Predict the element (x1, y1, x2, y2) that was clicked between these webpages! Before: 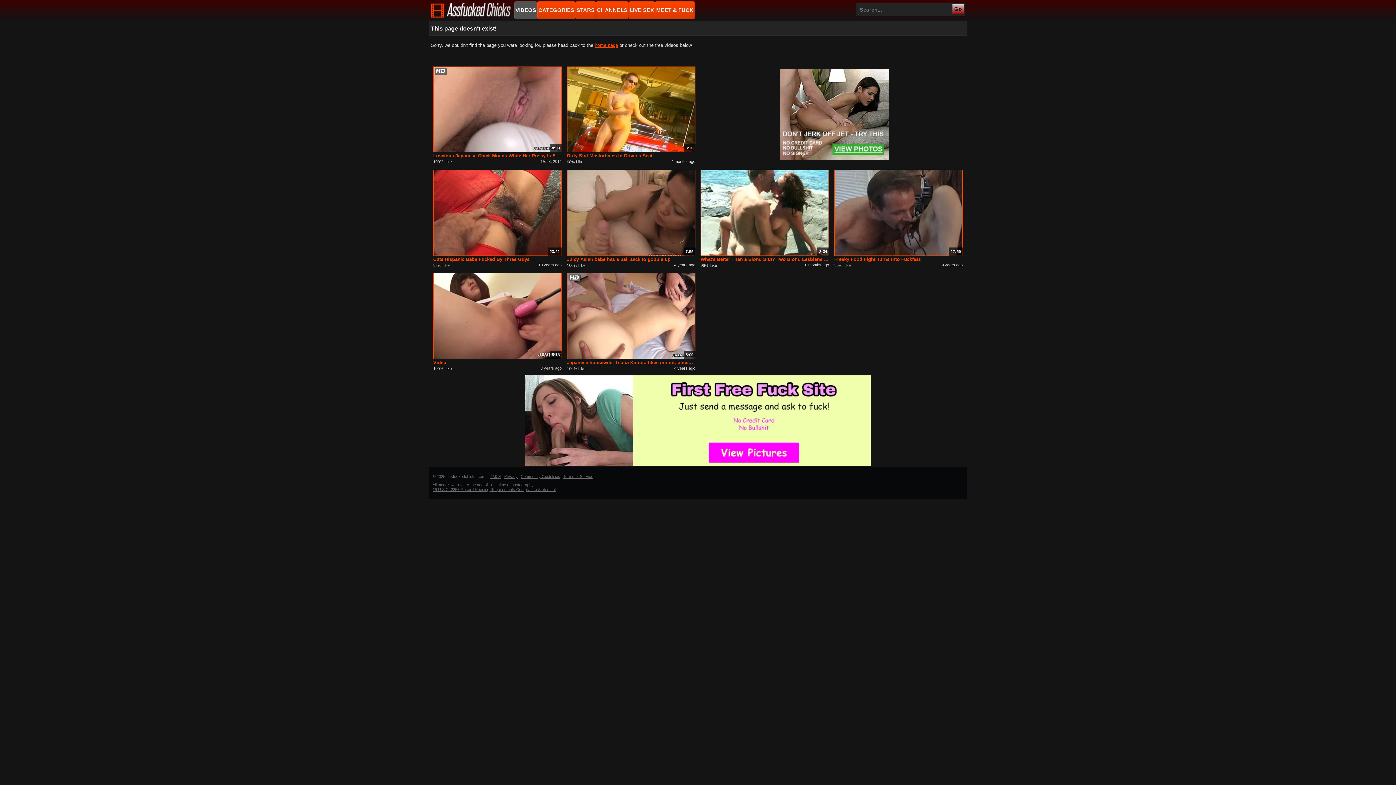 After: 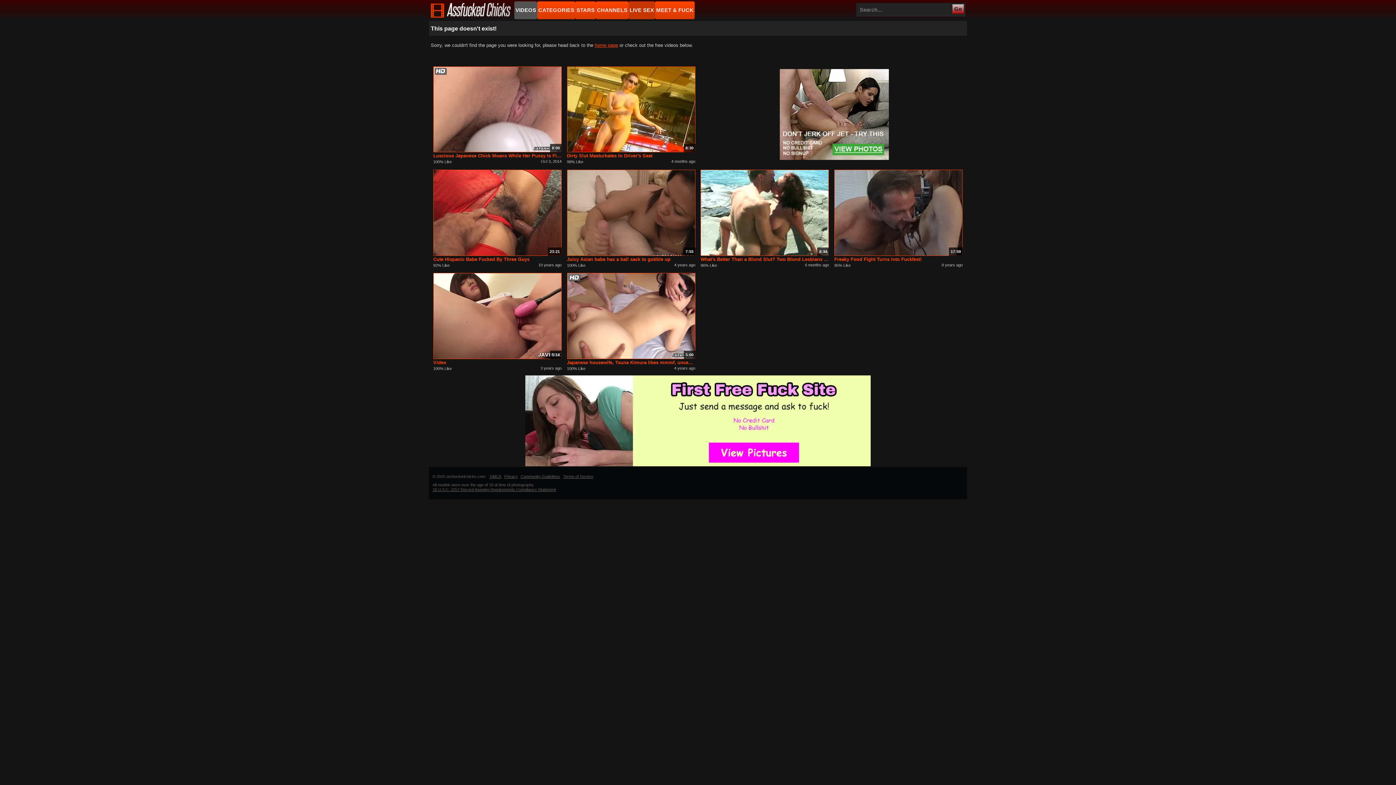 Action: bbox: (628, 1, 655, 19) label: LIVE SEX